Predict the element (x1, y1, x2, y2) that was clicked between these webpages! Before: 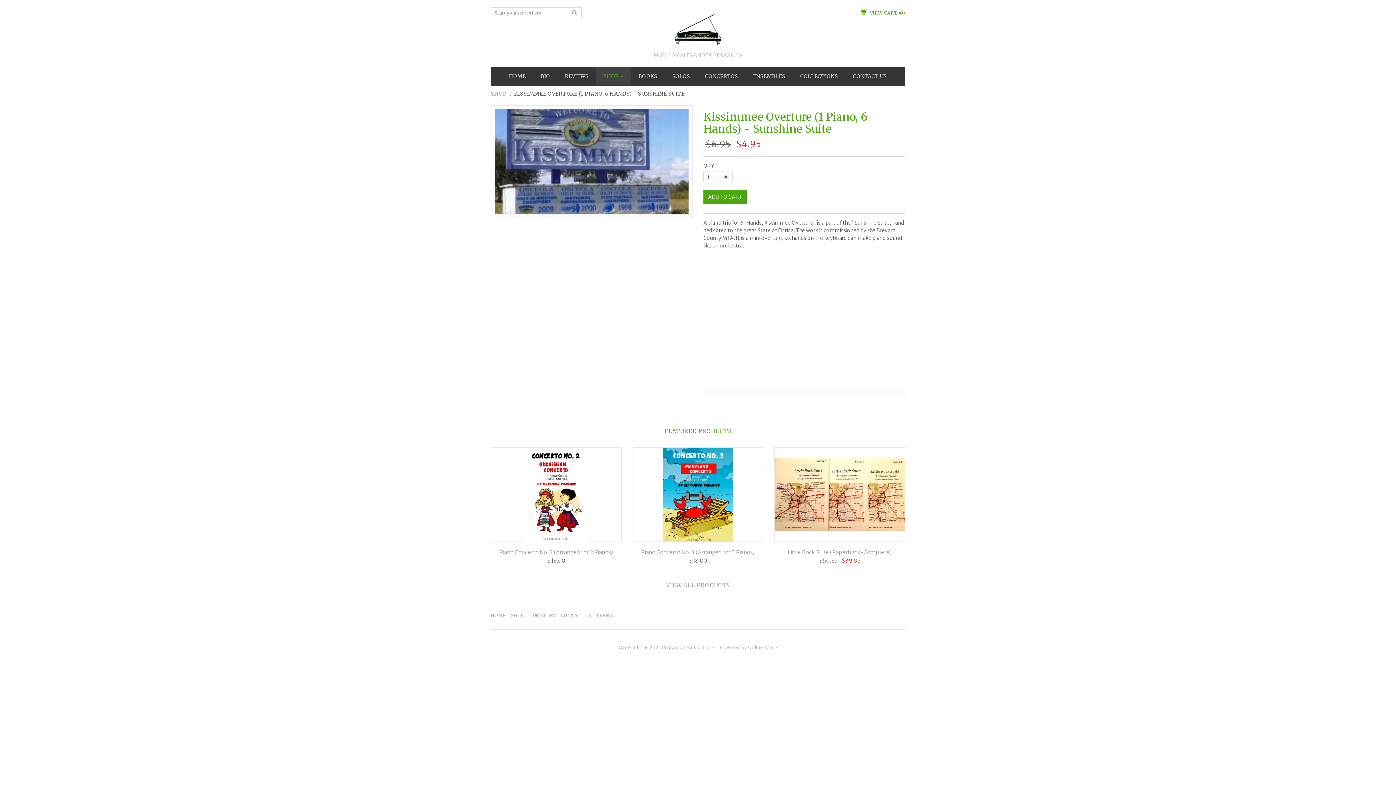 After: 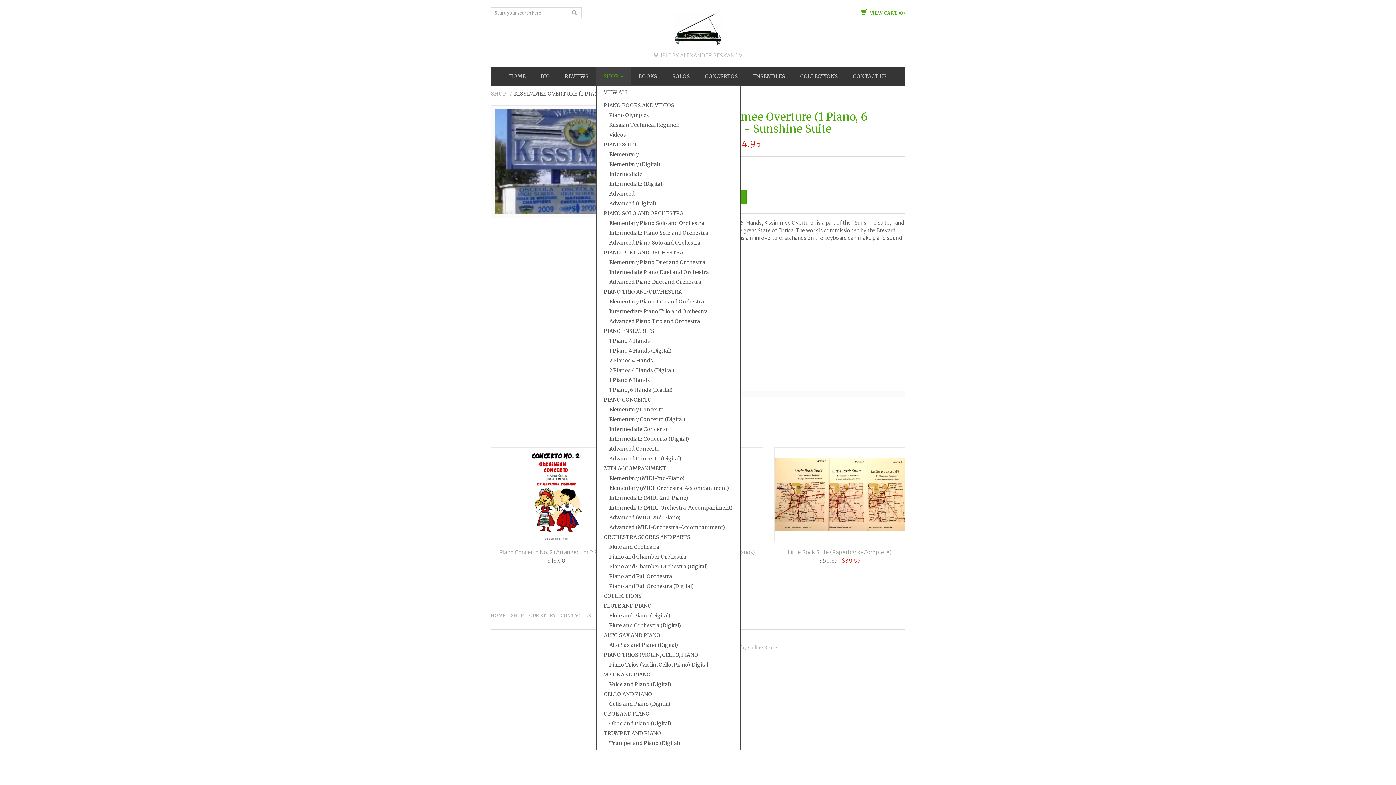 Action: bbox: (596, 67, 630, 85) label: SHOP 